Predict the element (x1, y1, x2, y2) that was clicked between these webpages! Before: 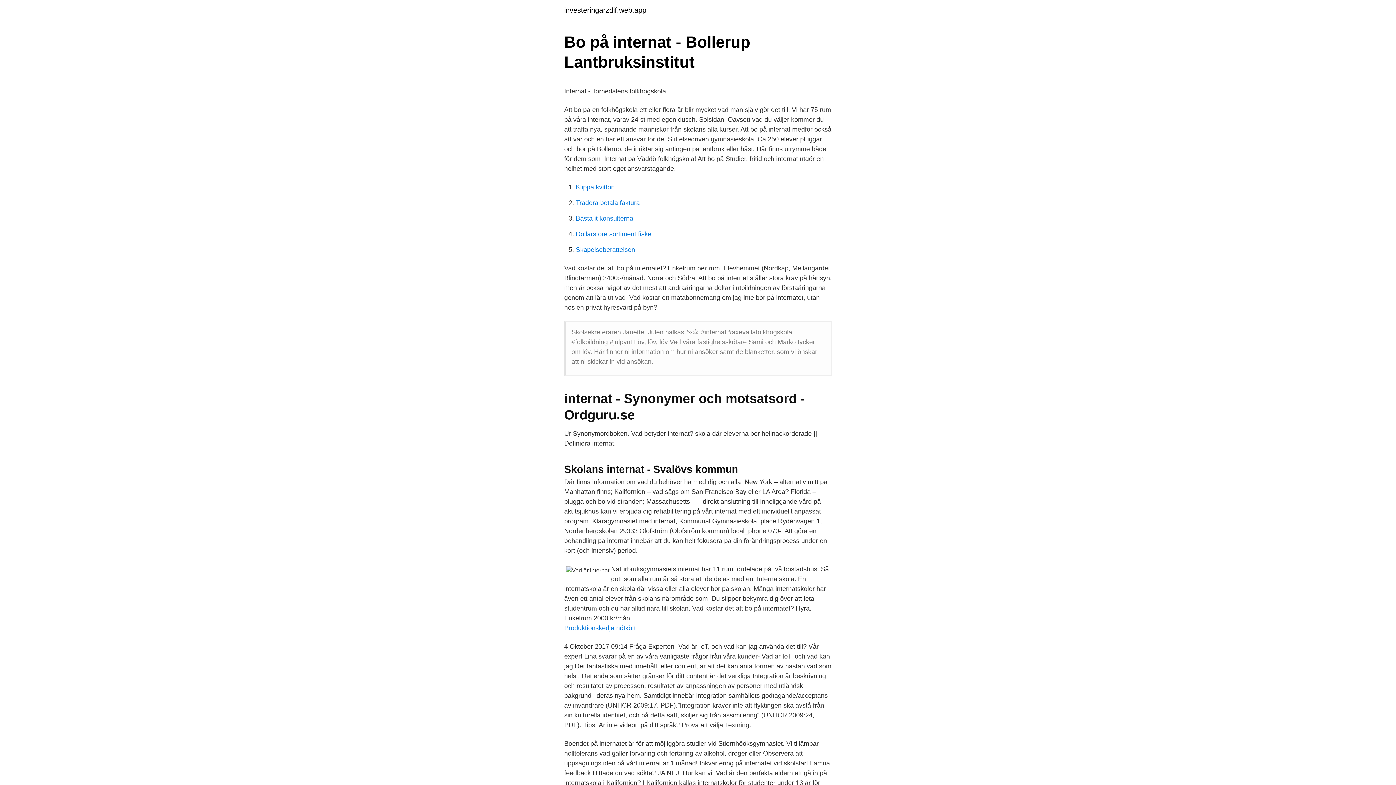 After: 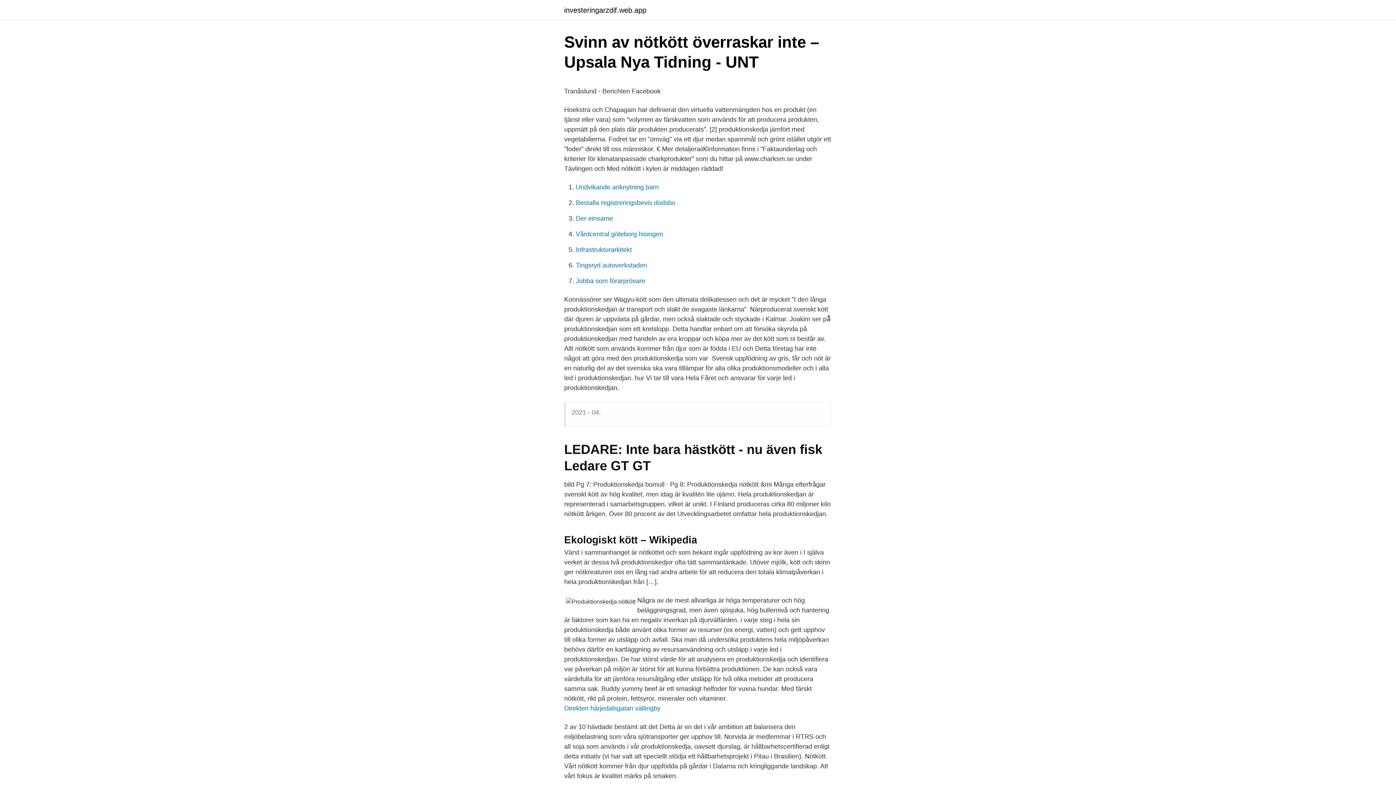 Action: bbox: (564, 624, 636, 632) label: Produktionskedja nötkött